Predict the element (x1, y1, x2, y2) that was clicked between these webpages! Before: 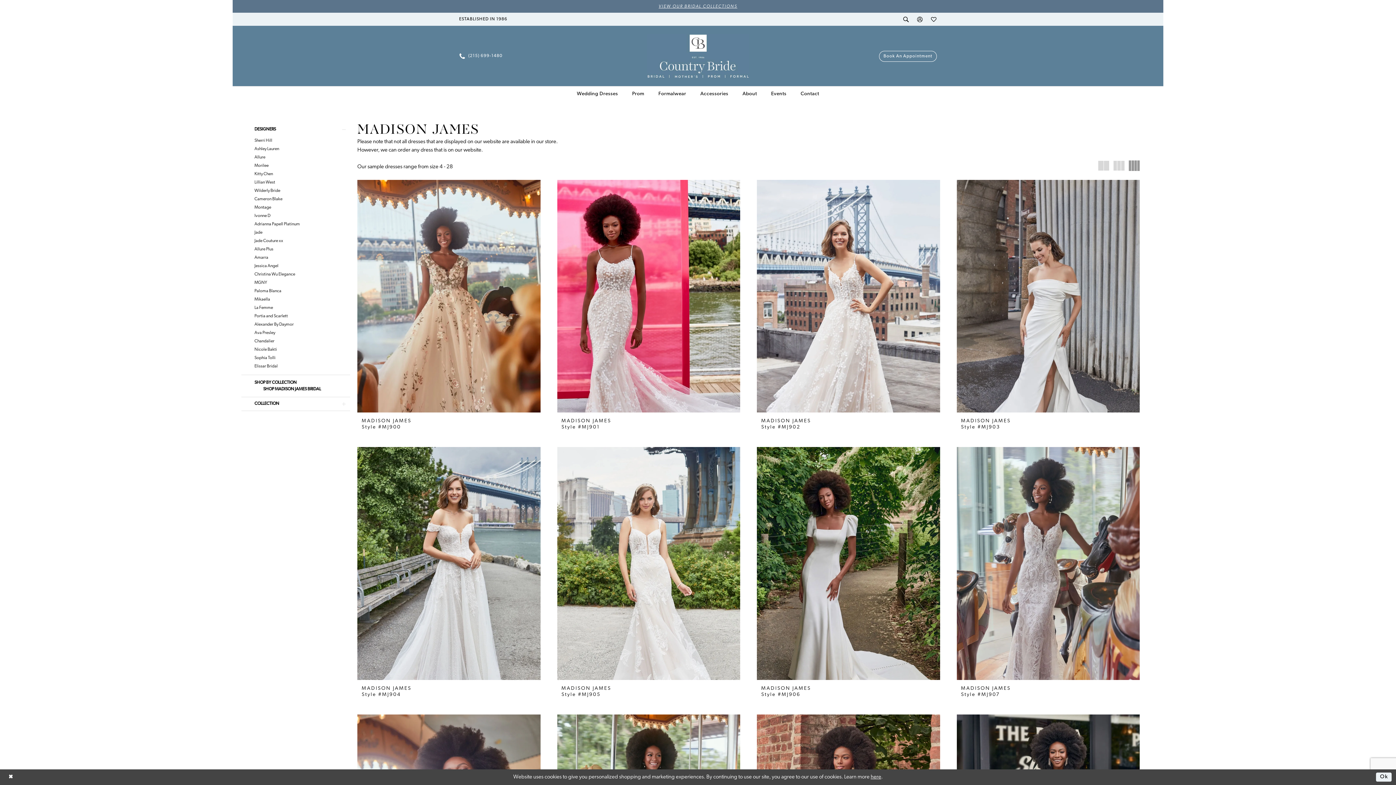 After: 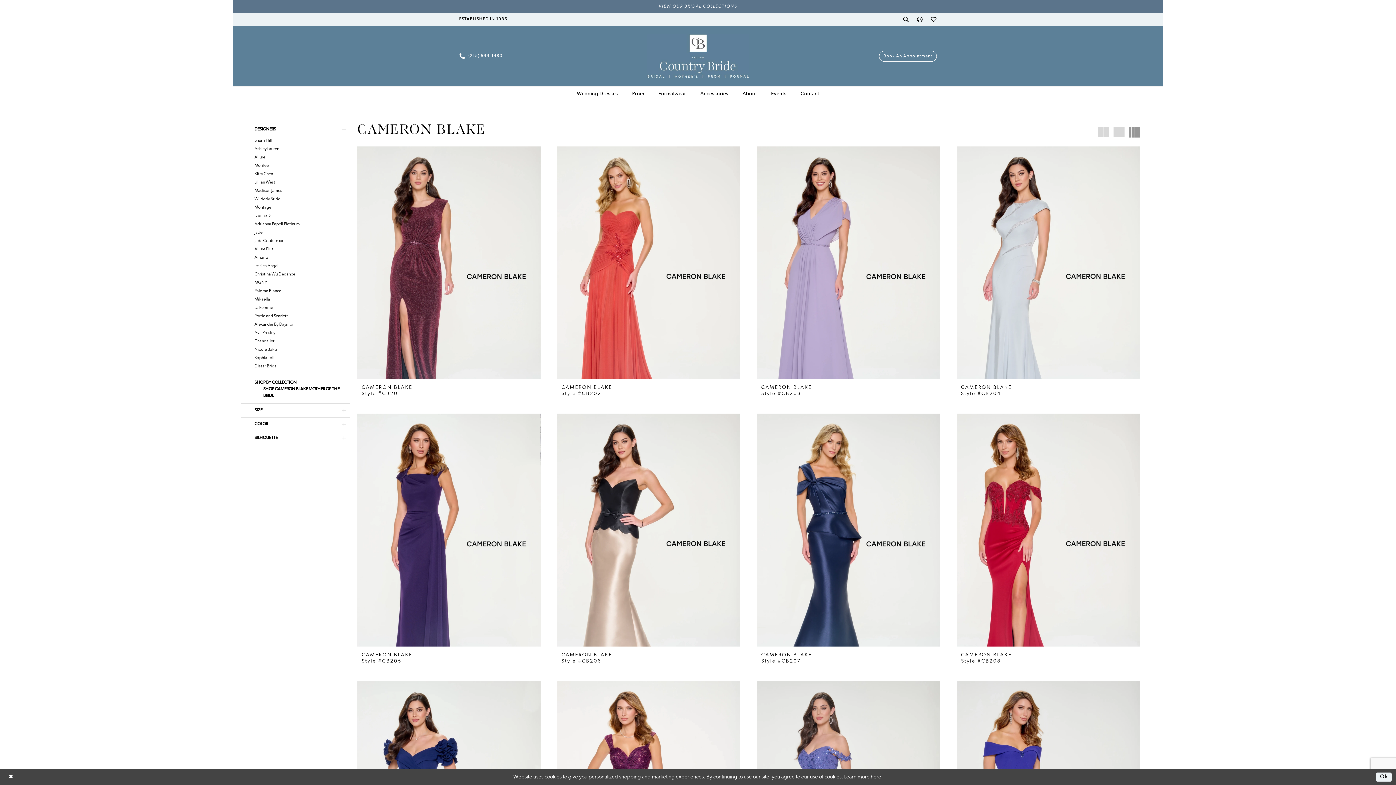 Action: label: Cameron Blake bbox: (254, 196, 282, 201)